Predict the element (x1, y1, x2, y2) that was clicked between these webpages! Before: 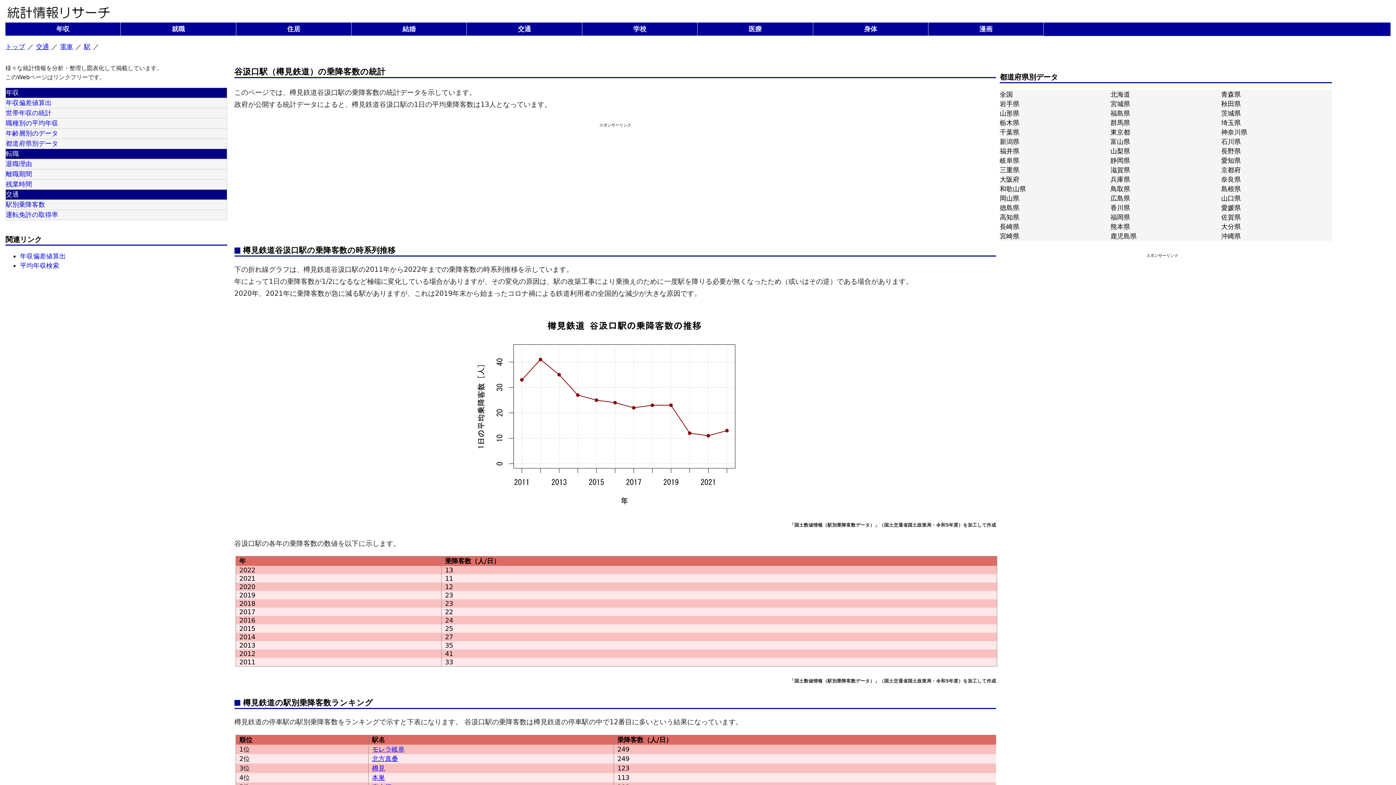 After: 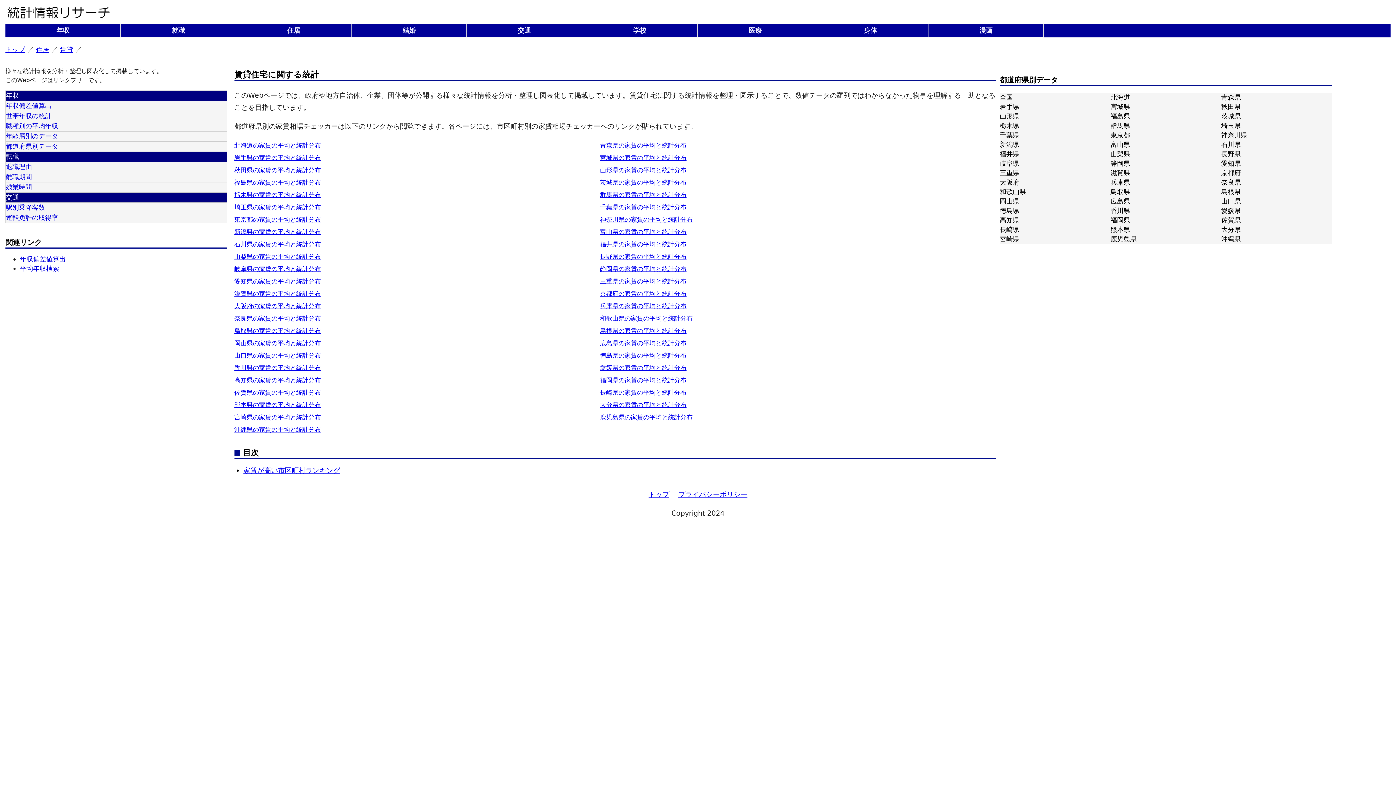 Action: label: 住居 bbox: (236, 22, 351, 35)